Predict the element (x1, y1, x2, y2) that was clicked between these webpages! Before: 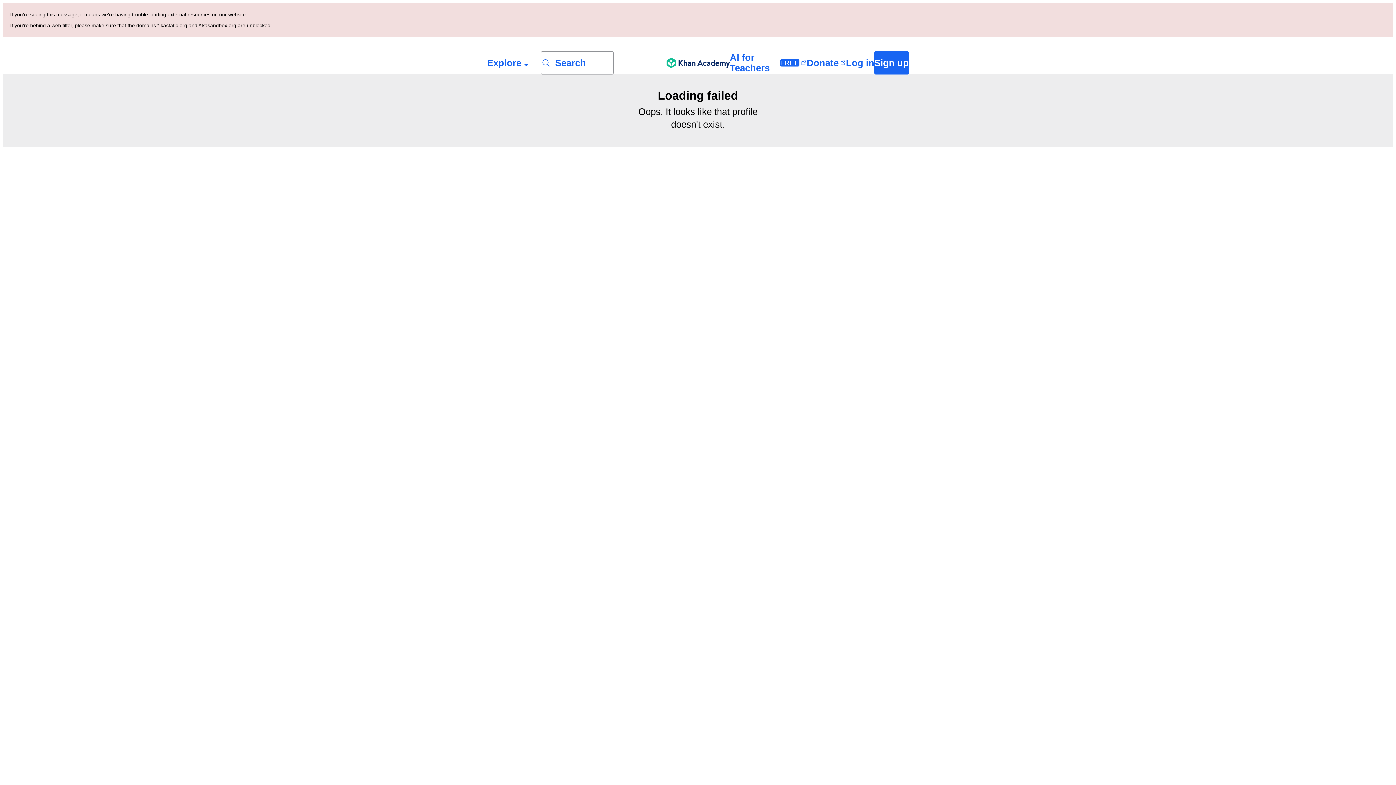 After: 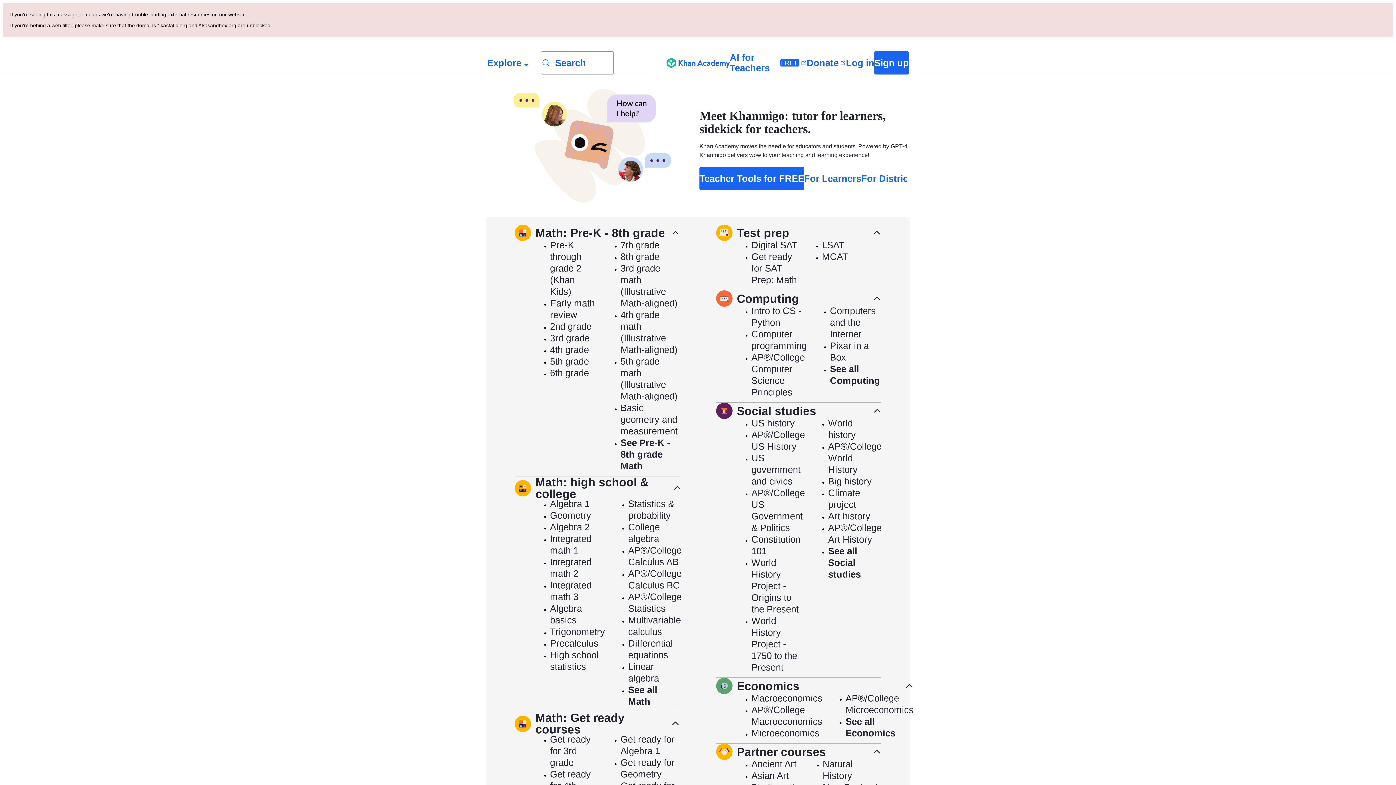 Action: bbox: (666, 52, 730, 73) label: Khan Academy